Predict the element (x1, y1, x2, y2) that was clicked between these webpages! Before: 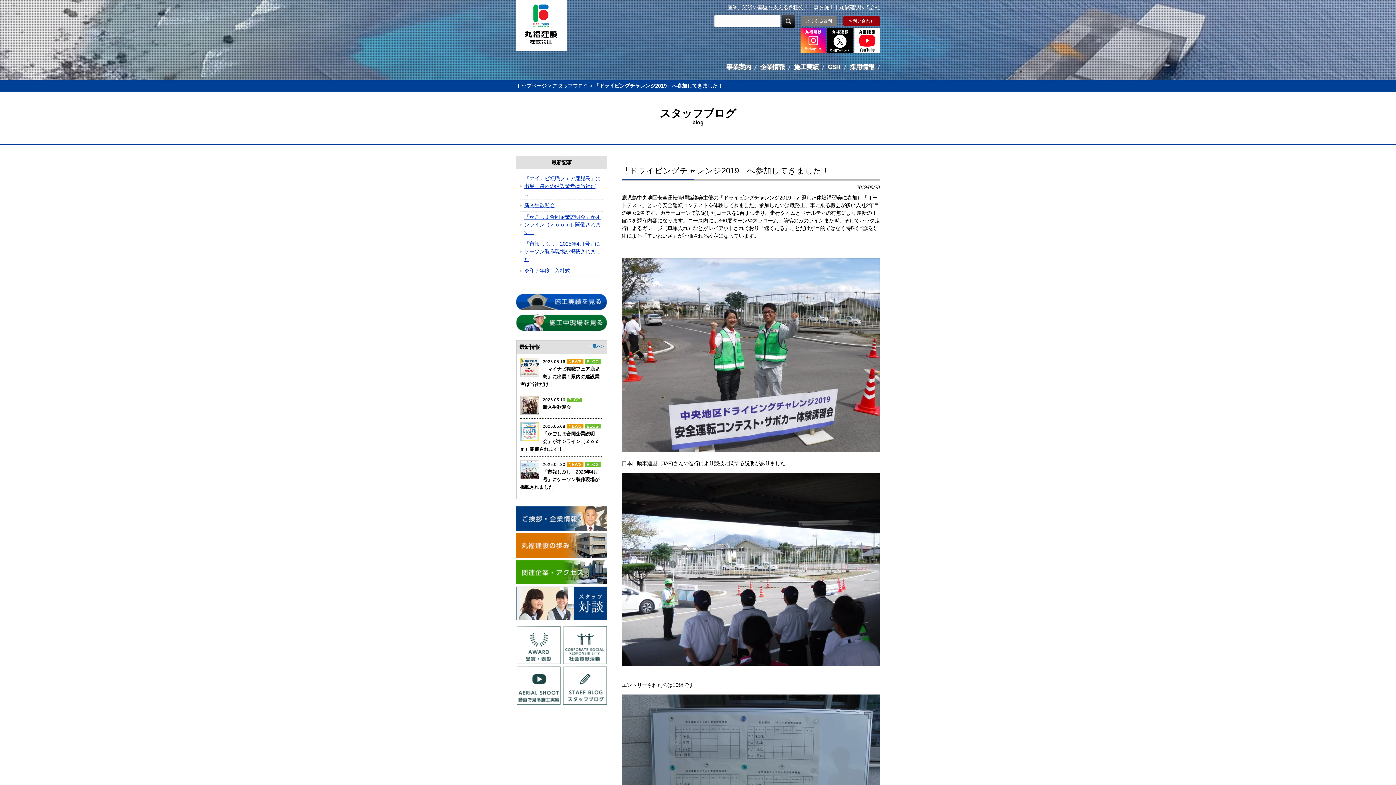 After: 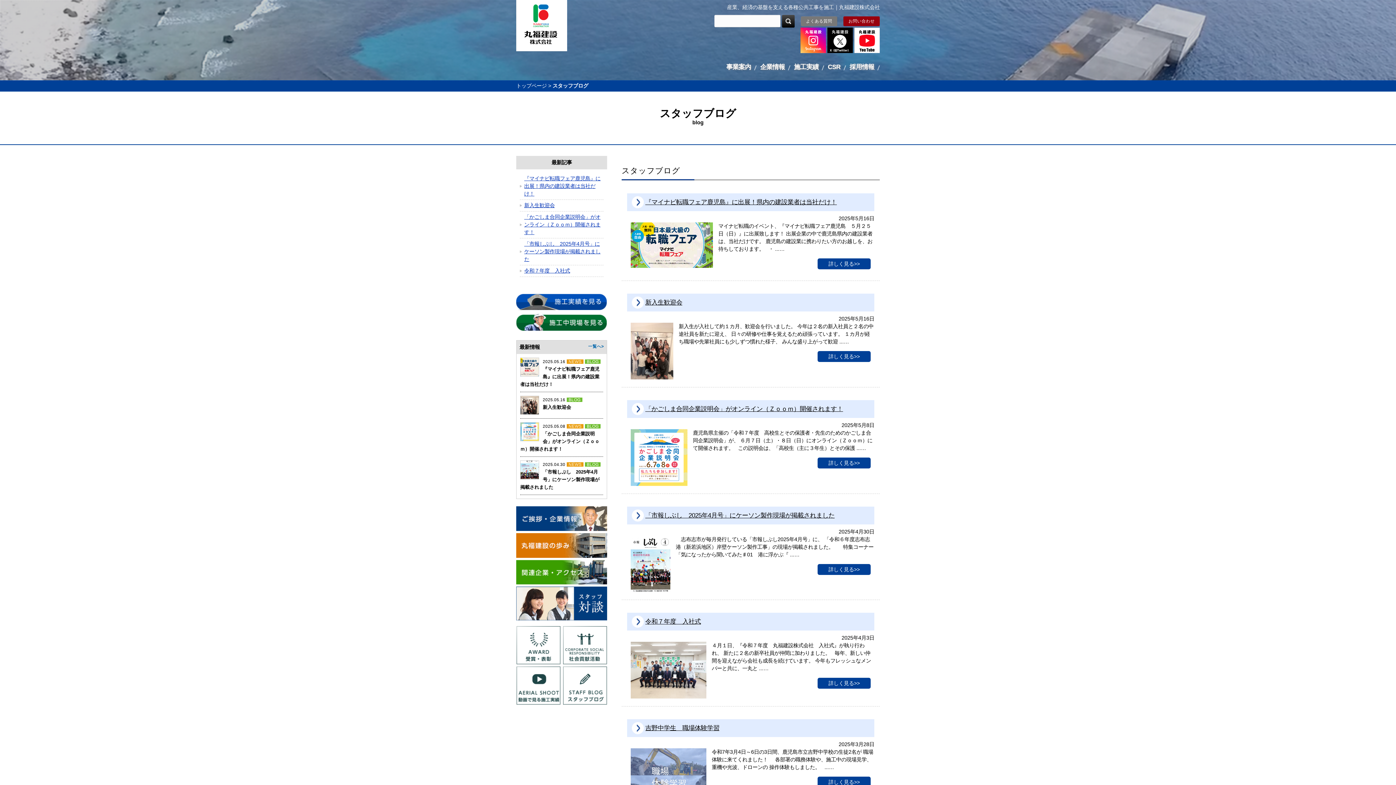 Action: label: BLOG bbox: (585, 359, 600, 364)